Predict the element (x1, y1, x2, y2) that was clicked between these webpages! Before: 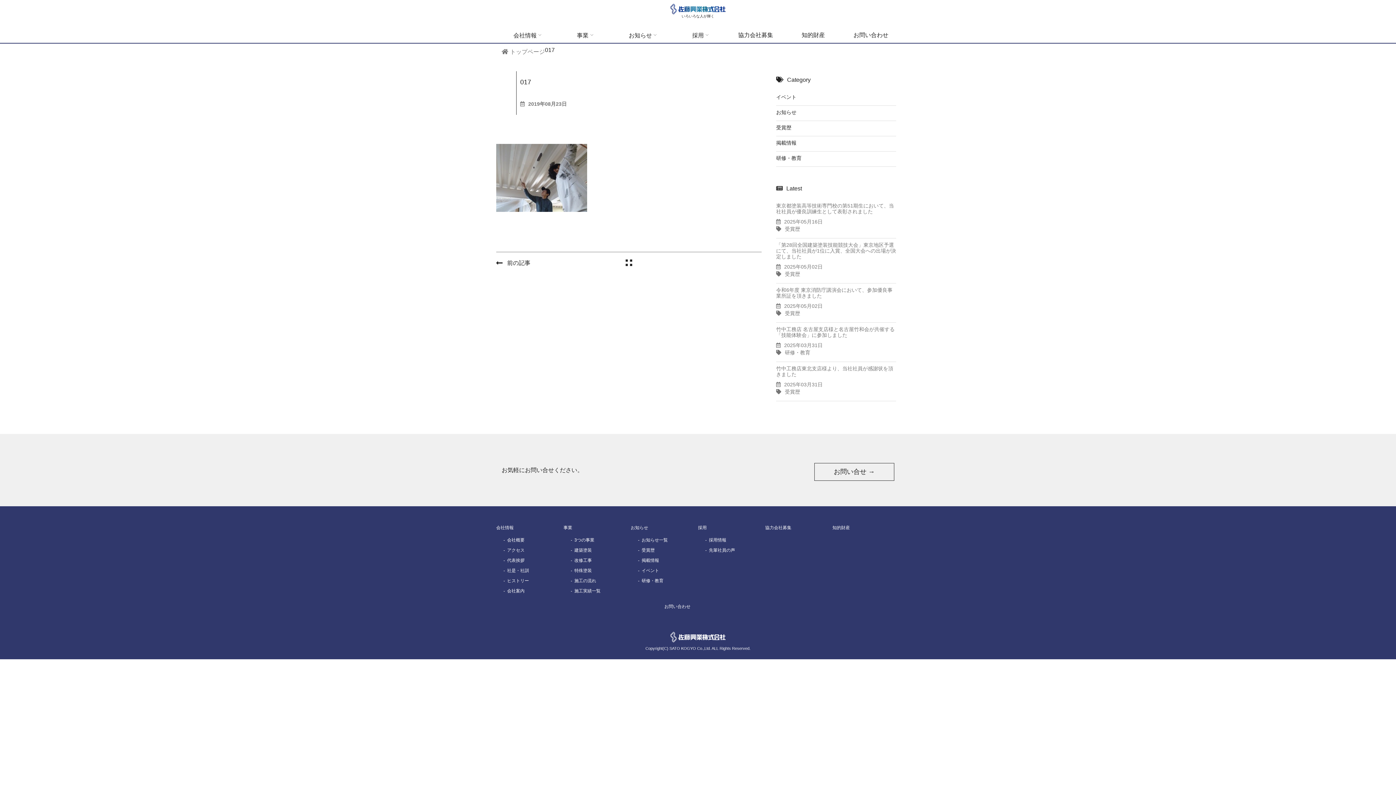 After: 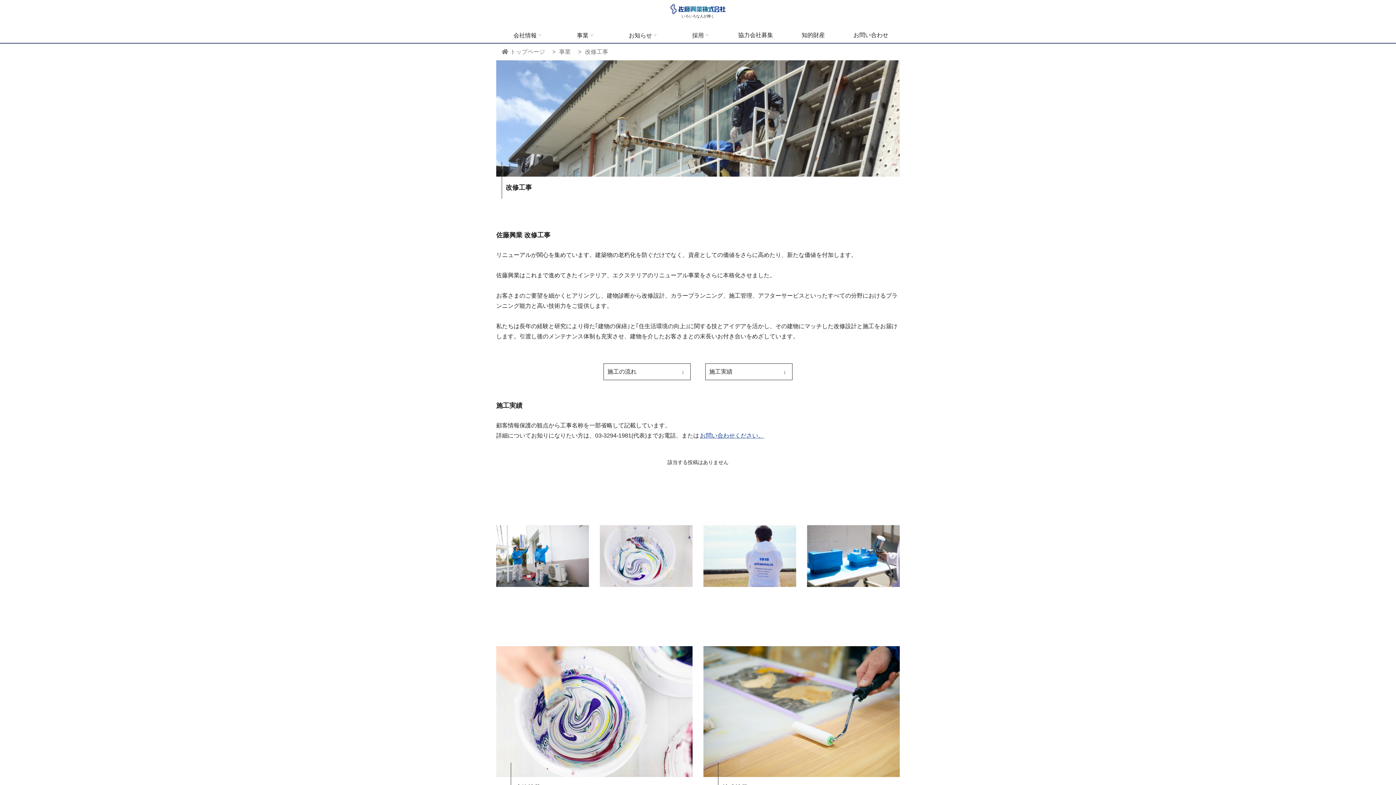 Action: bbox: (574, 555, 591, 565) label: 改修工事